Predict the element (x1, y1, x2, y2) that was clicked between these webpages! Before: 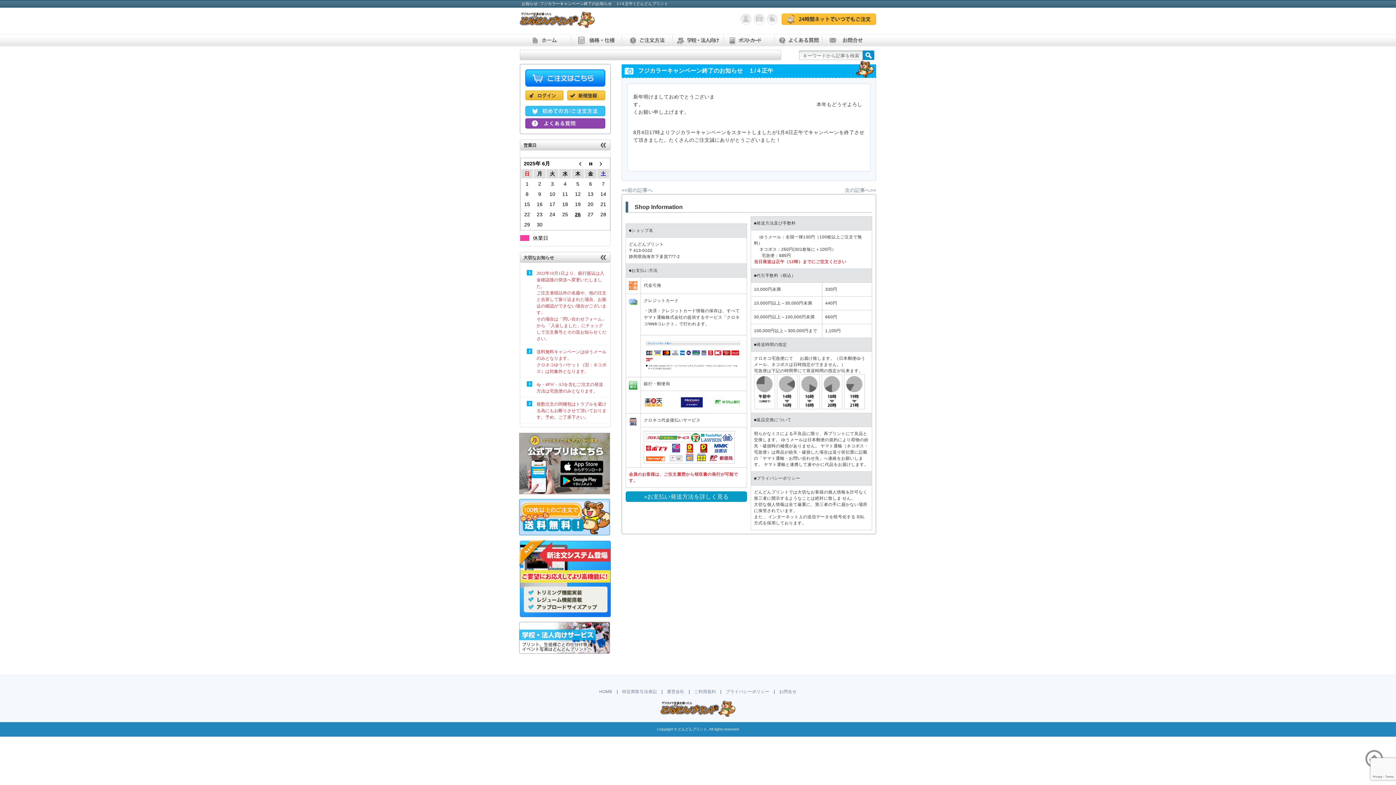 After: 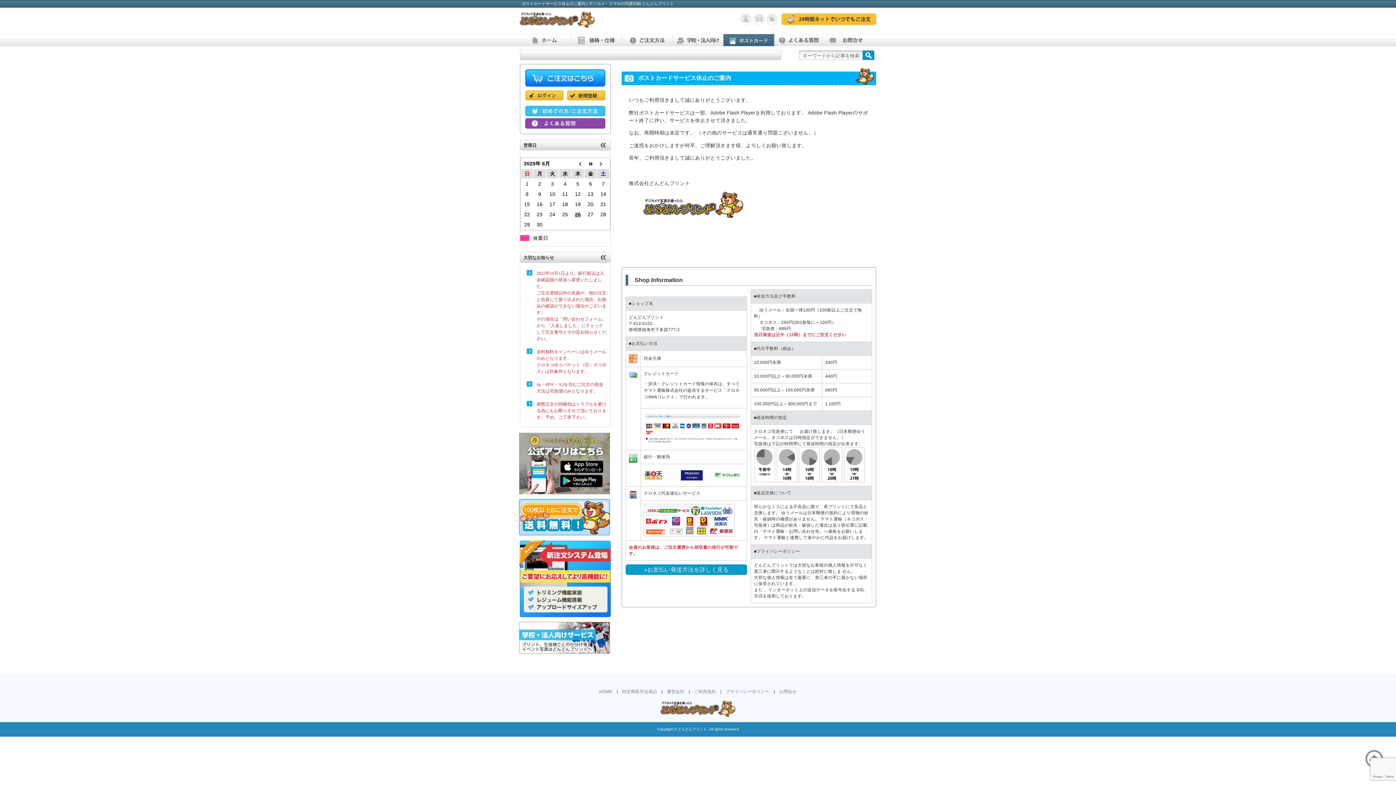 Action: bbox: (723, 34, 774, 46) label: ポストカード